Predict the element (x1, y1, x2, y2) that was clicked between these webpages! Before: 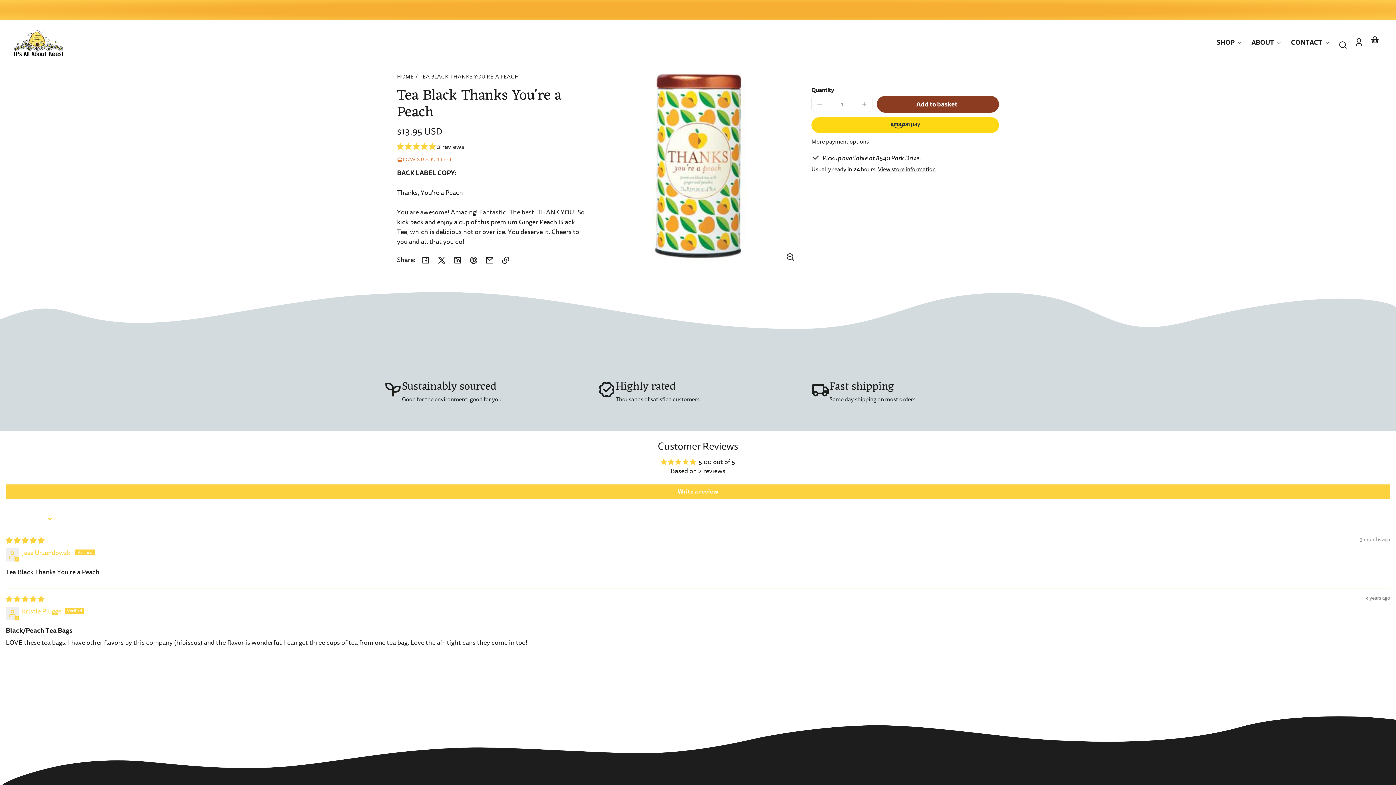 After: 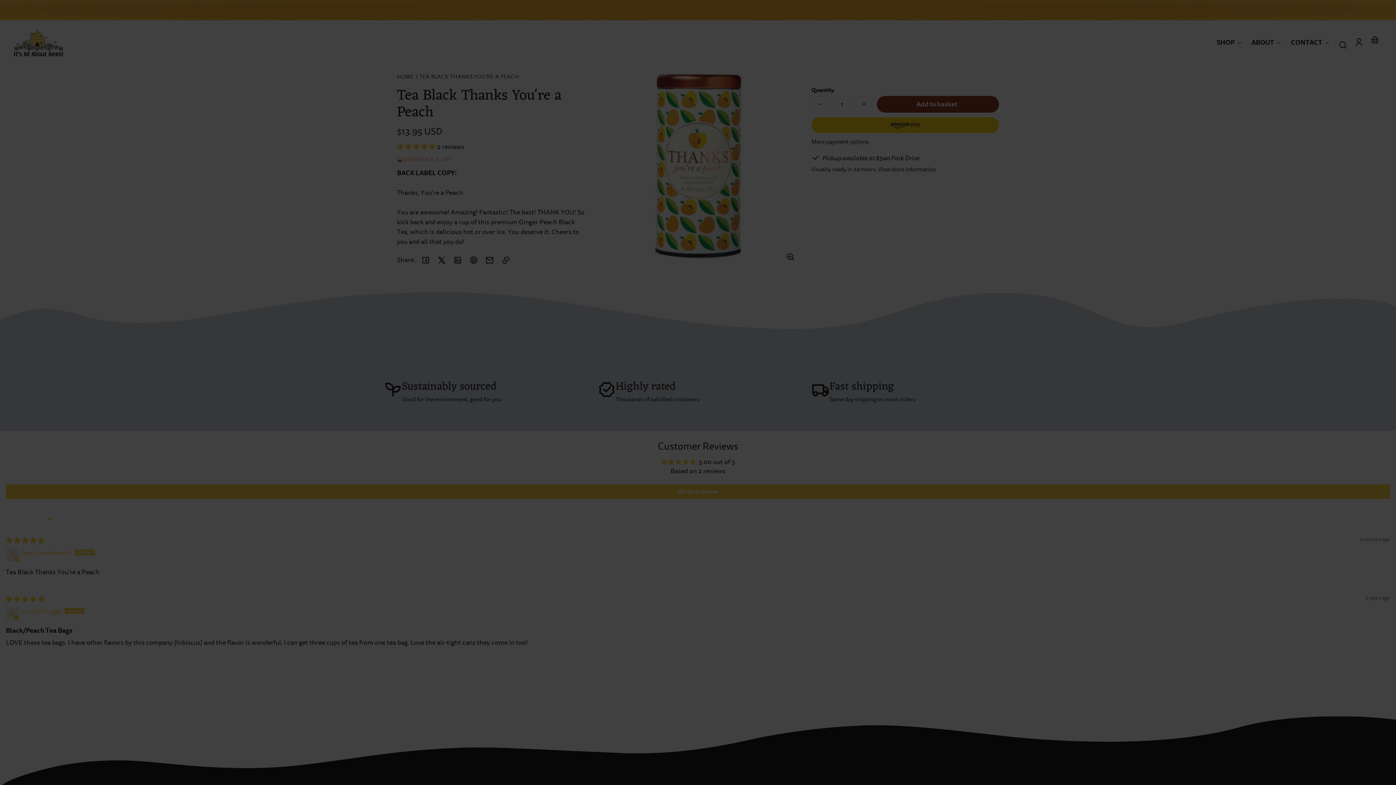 Action: bbox: (811, 117, 999, 133) label: Amazon Pay - Use your Amazon account